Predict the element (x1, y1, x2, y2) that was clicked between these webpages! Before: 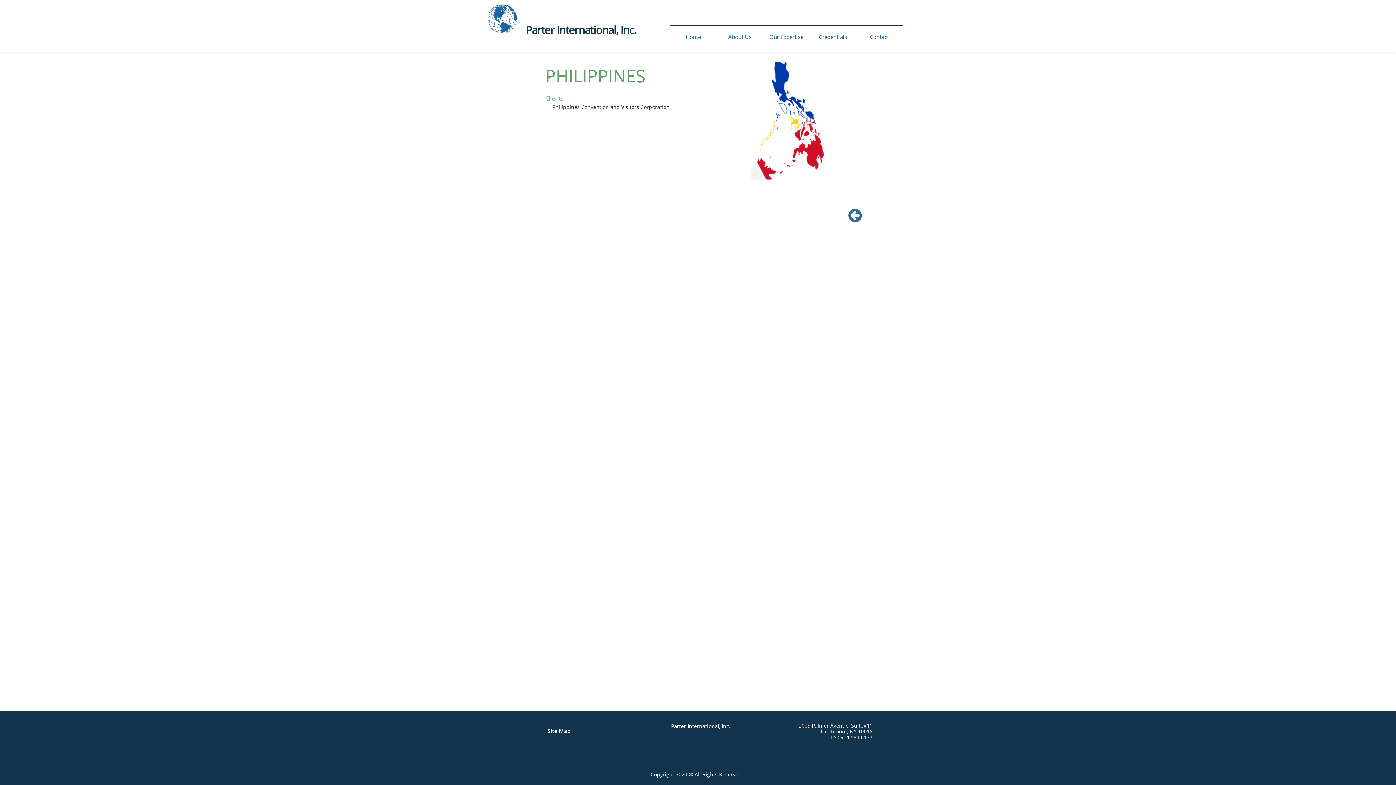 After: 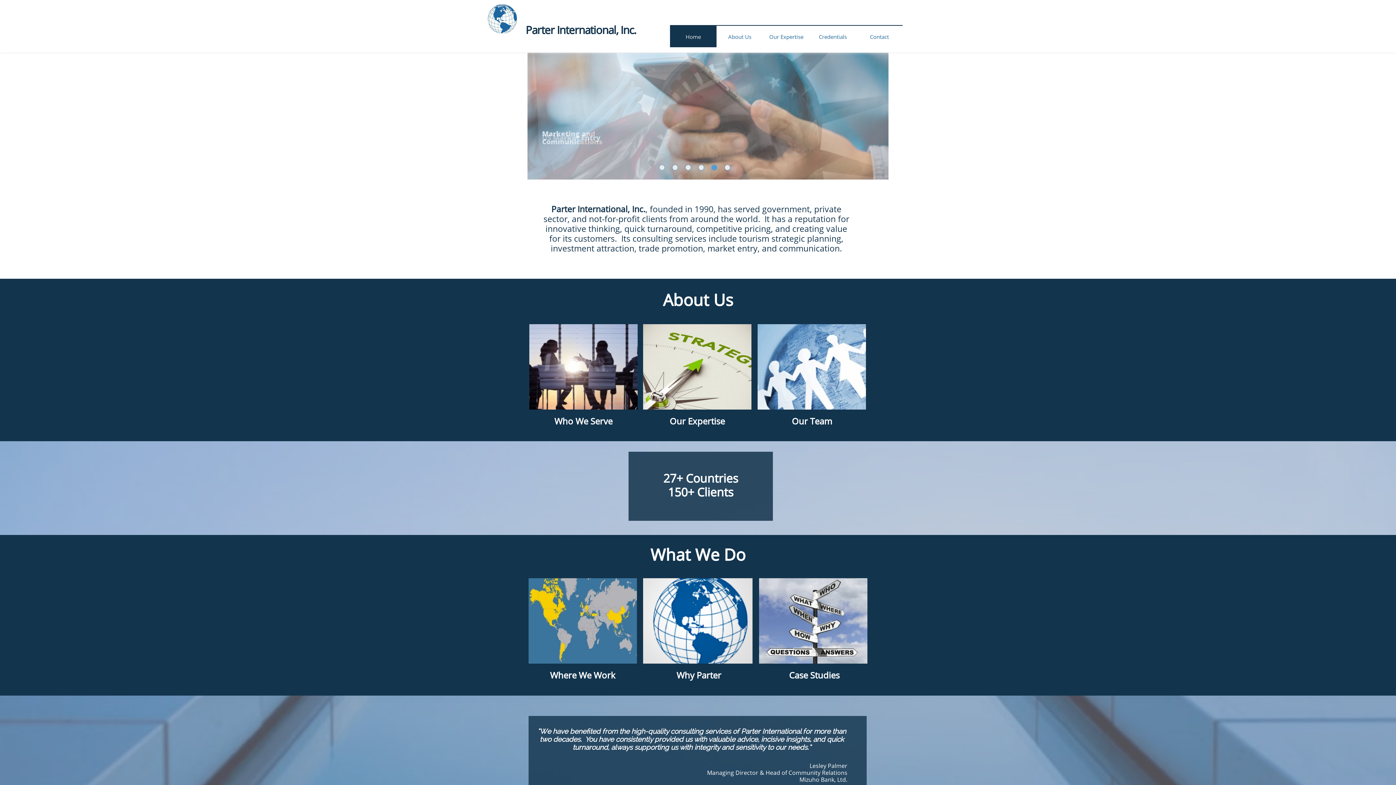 Action: label: Home bbox: (670, 25, 716, 47)